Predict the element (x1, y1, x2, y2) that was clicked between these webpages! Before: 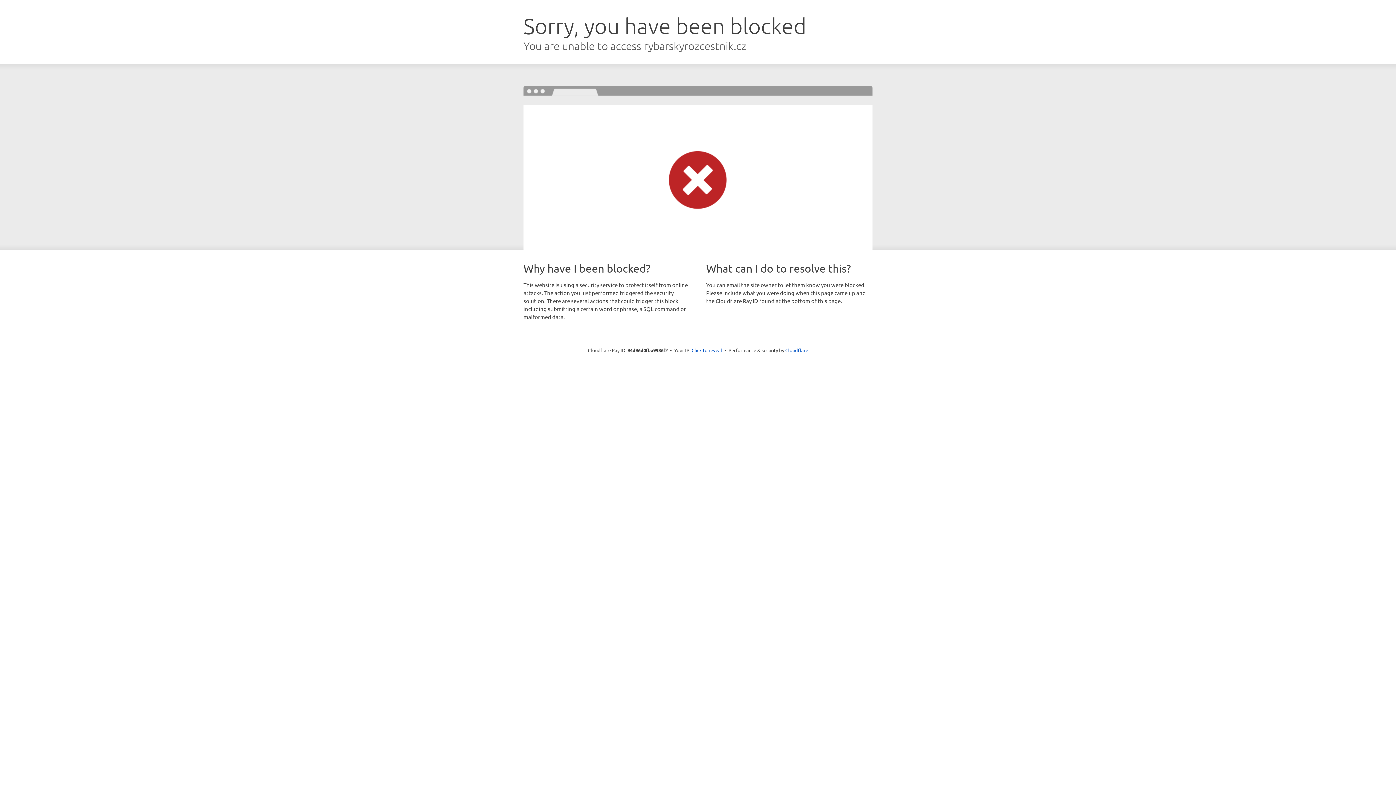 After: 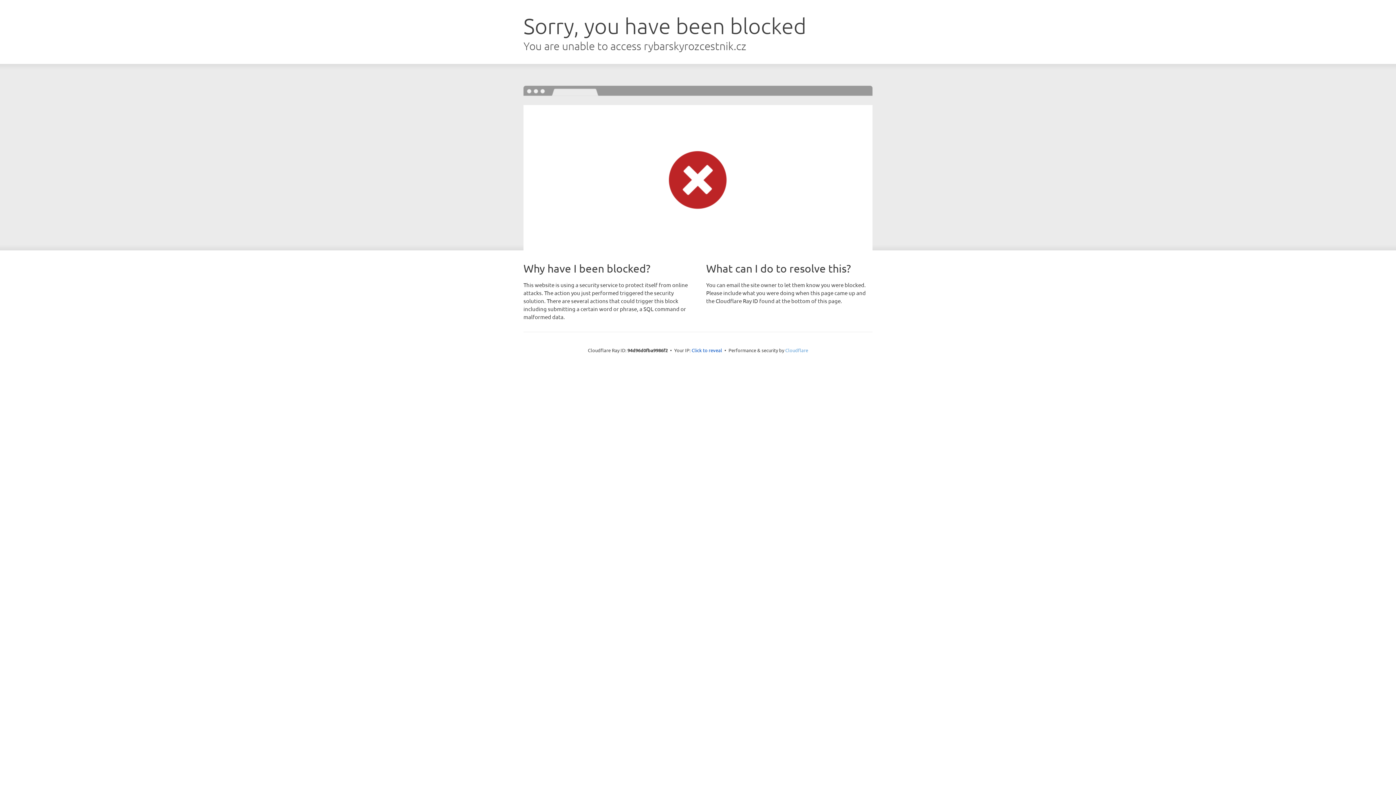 Action: bbox: (785, 347, 808, 353) label: Cloudflare